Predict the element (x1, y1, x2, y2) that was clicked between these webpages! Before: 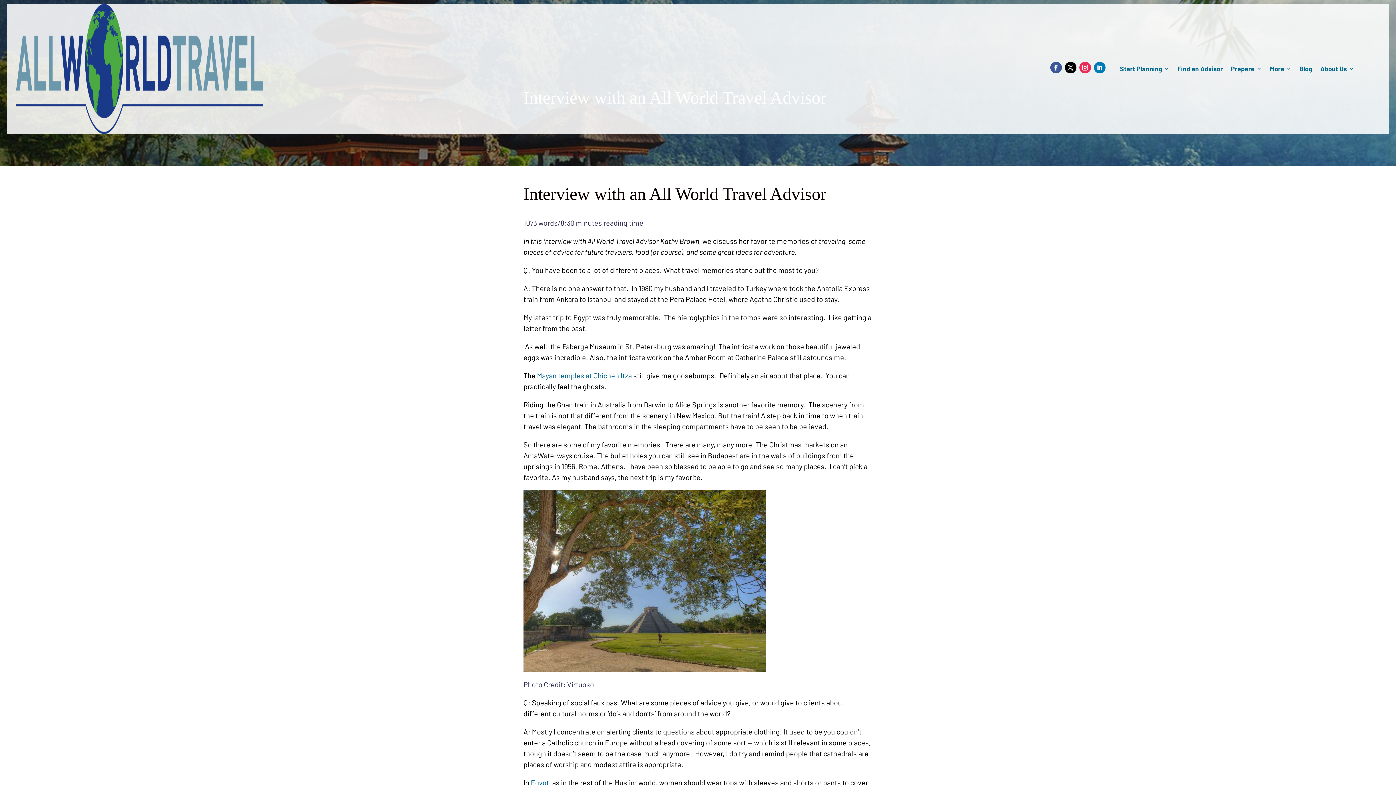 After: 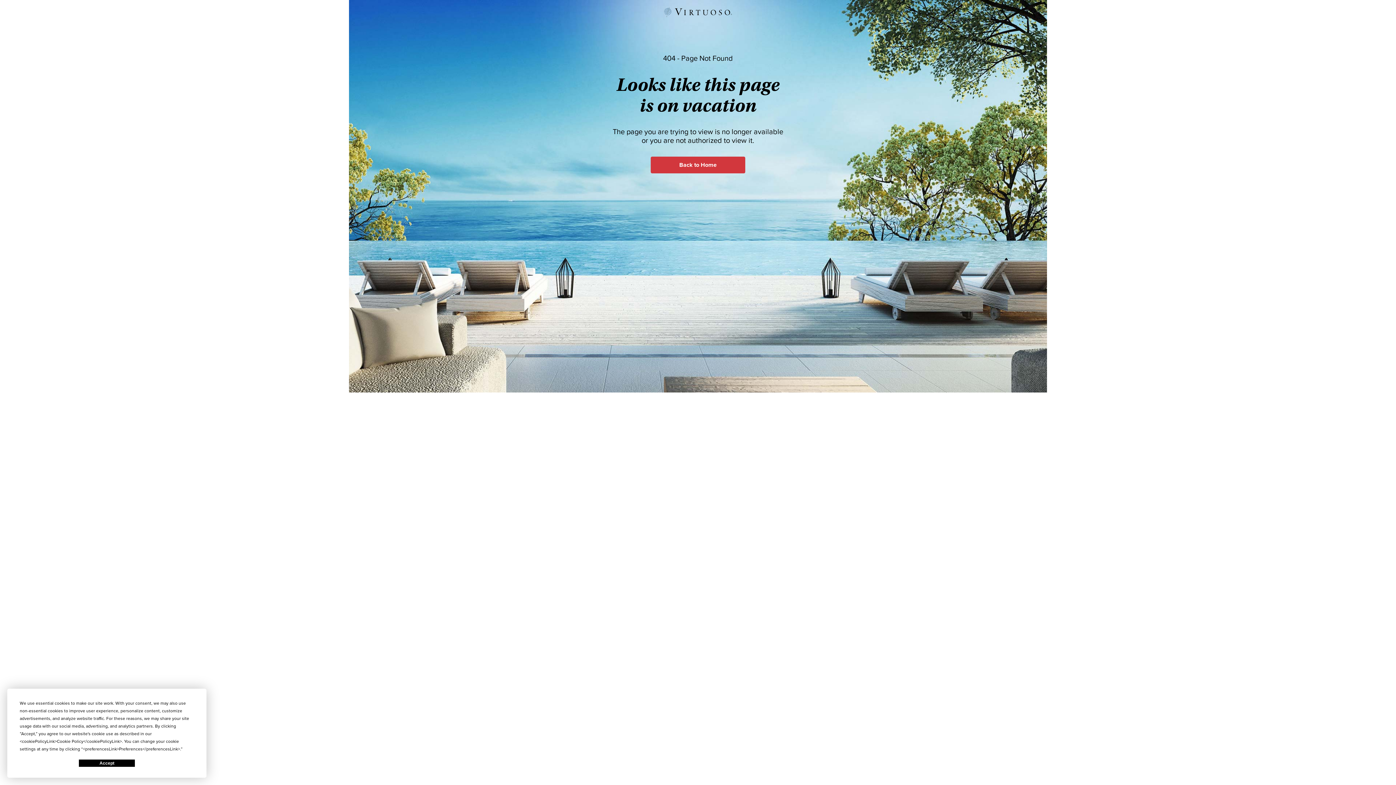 Action: bbox: (537, 371, 632, 380) label: Mayan temples at Chichen Itza